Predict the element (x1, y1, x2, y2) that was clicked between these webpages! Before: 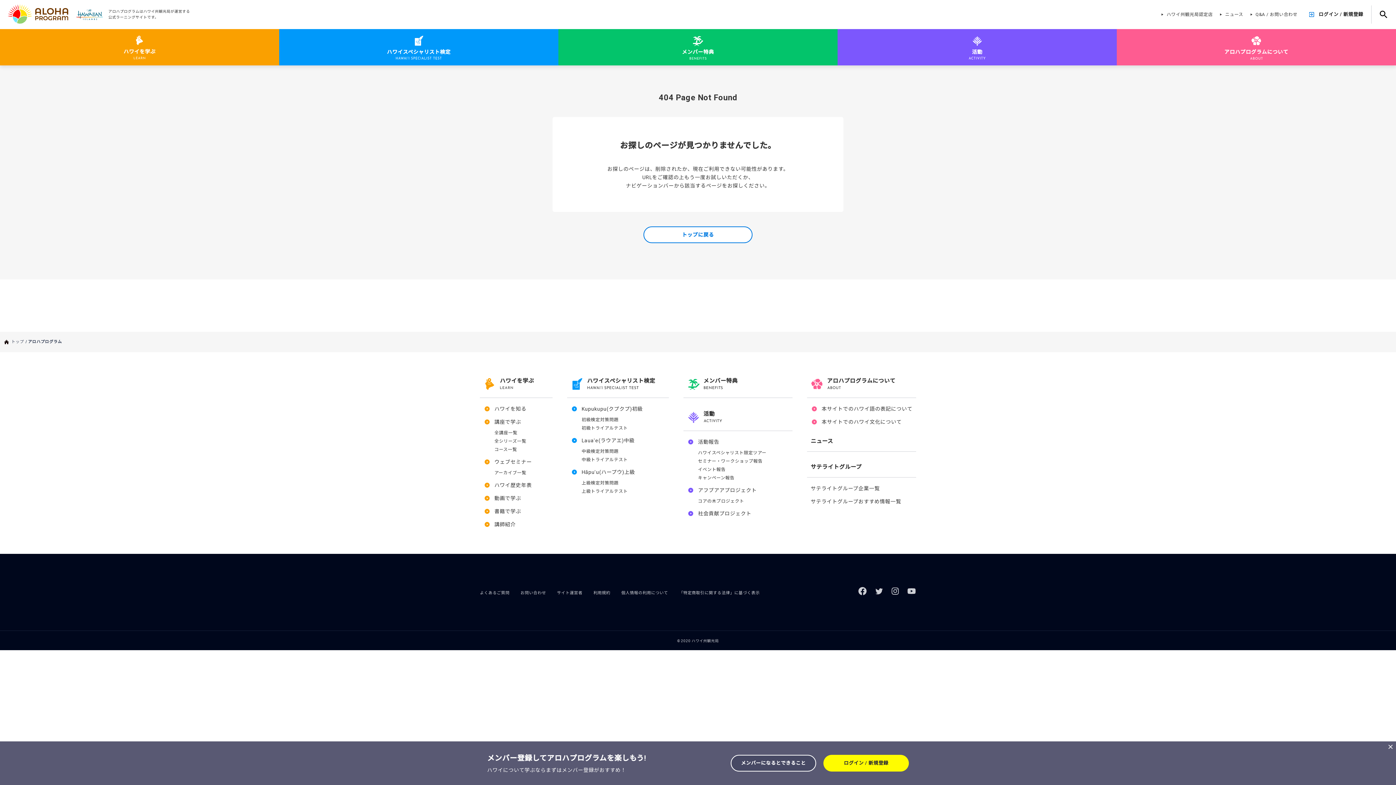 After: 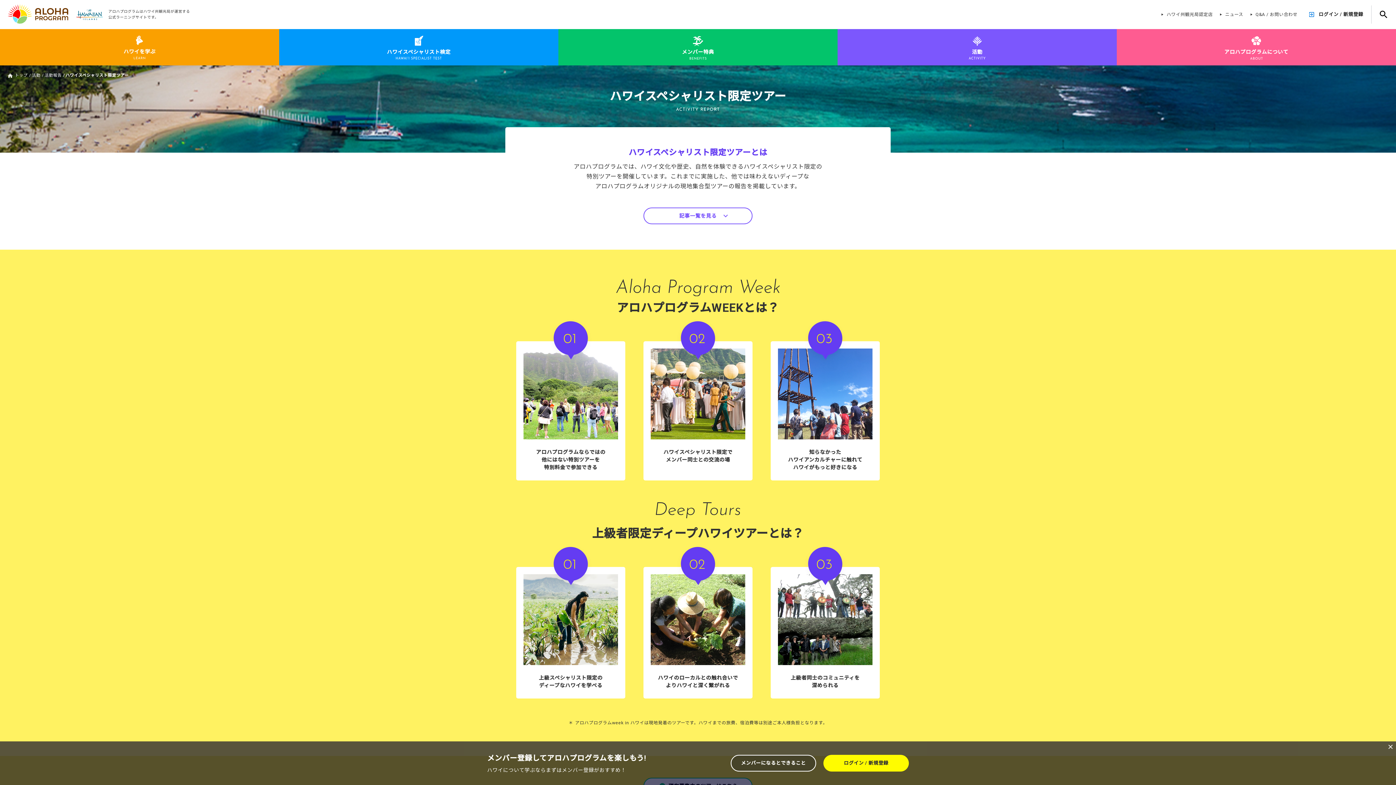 Action: bbox: (698, 450, 766, 455) label: ハワイスペシャリスト限定ツアー